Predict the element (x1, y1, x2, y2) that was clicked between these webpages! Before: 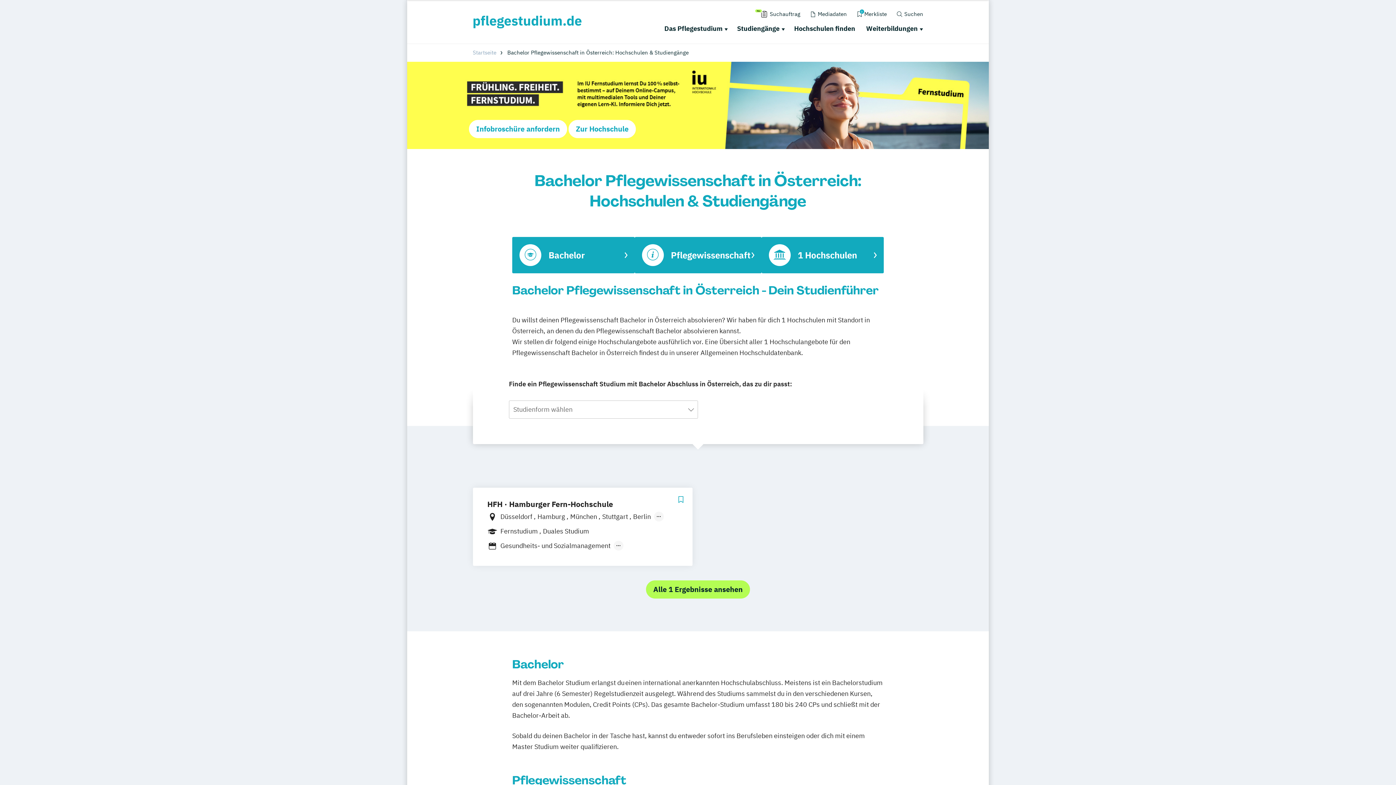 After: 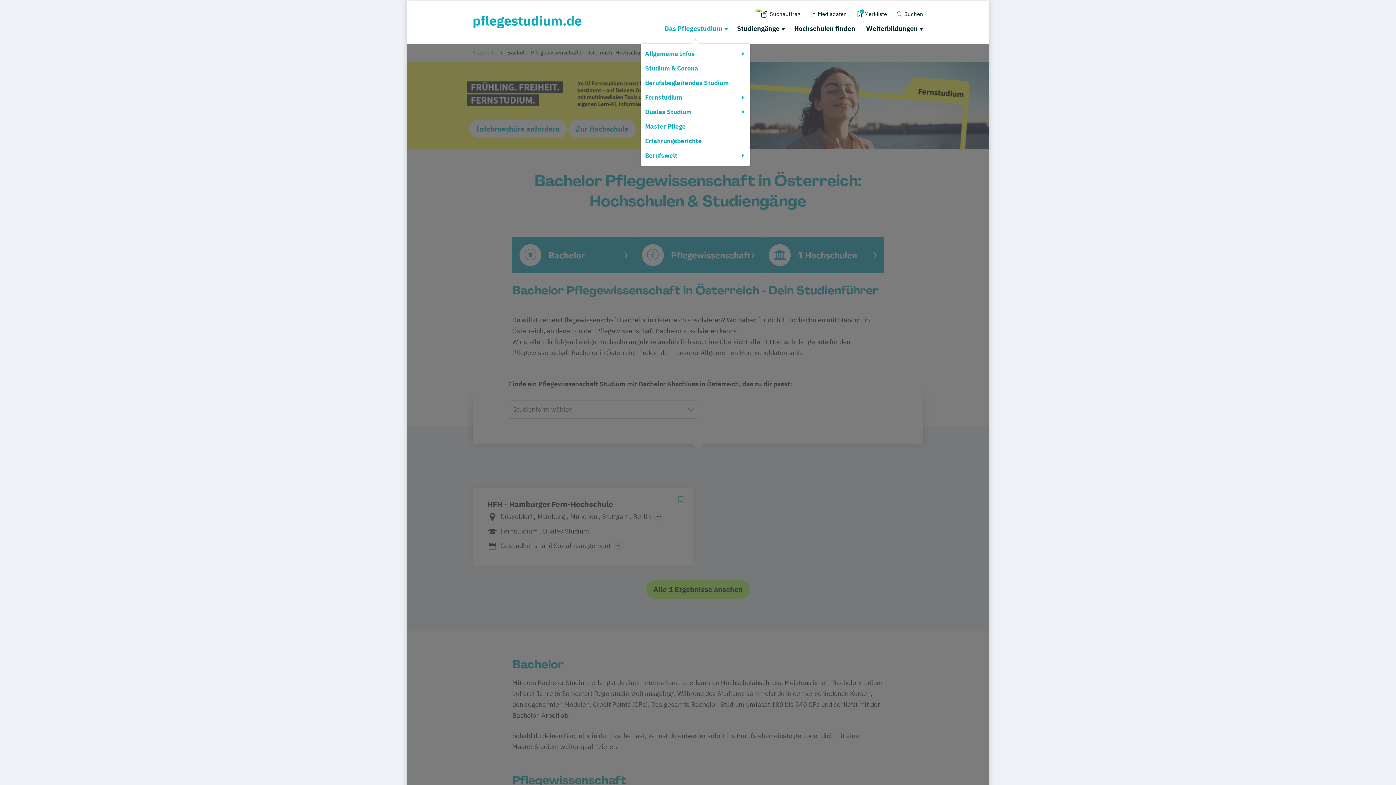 Action: label: Das Pflegestudium bbox: (662, 22, 728, 34)